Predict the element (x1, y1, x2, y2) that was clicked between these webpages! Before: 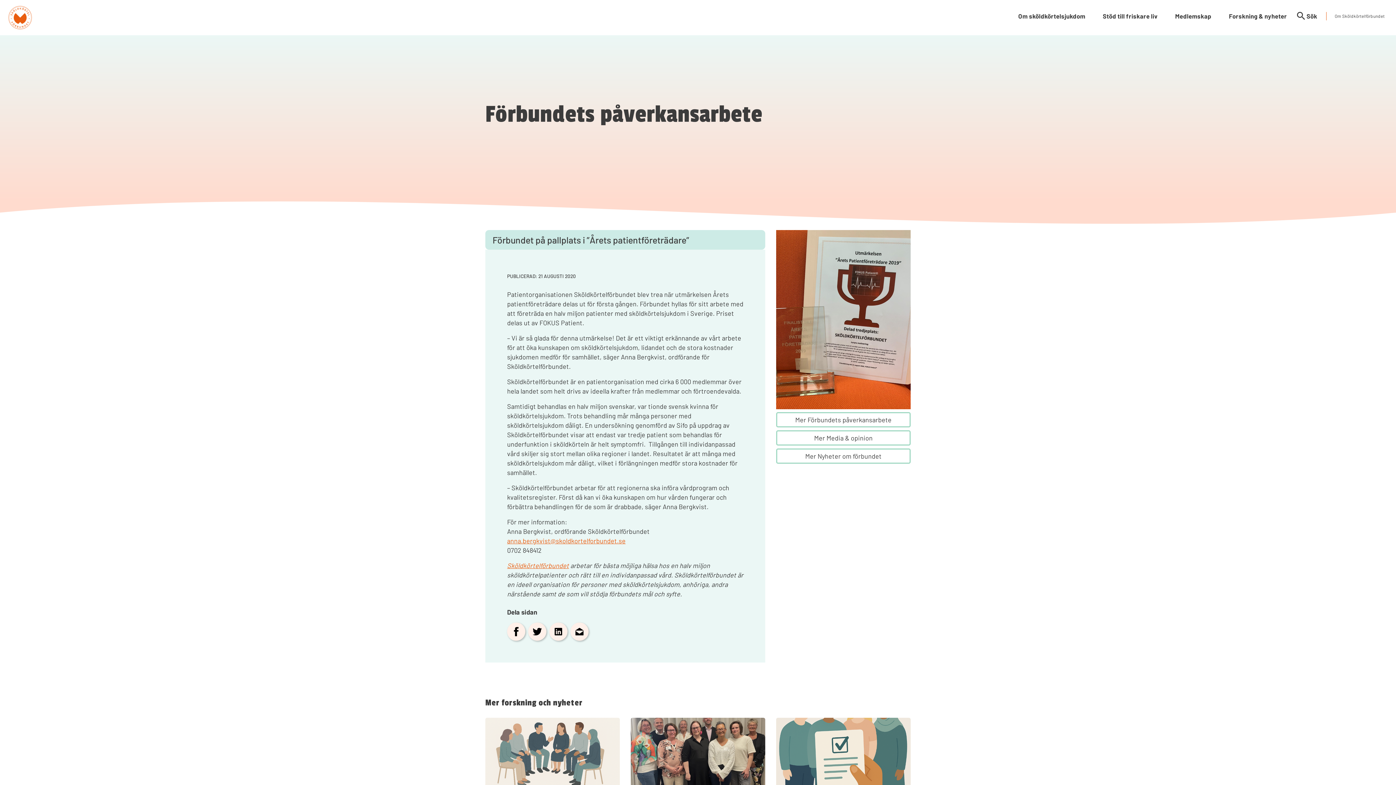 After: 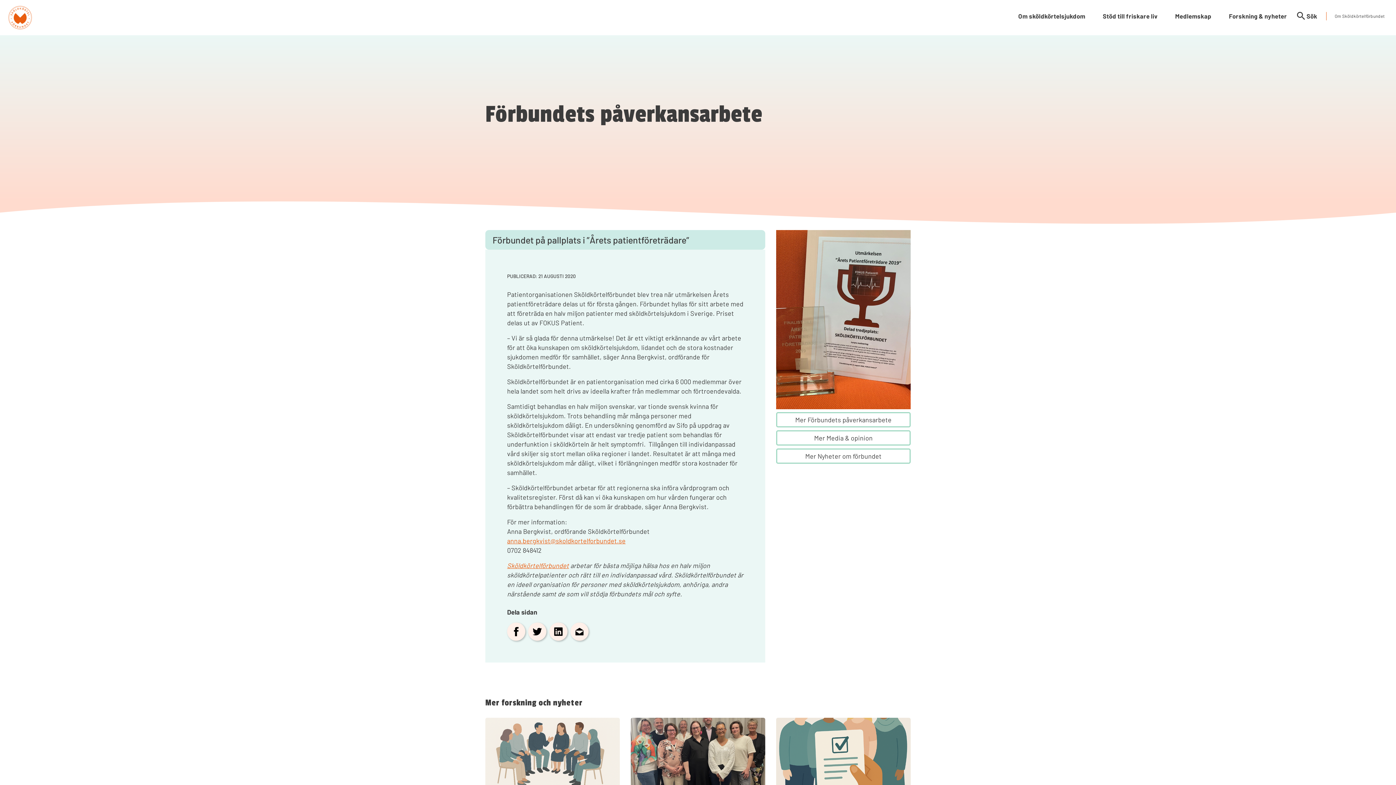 Action: bbox: (549, 622, 567, 641)